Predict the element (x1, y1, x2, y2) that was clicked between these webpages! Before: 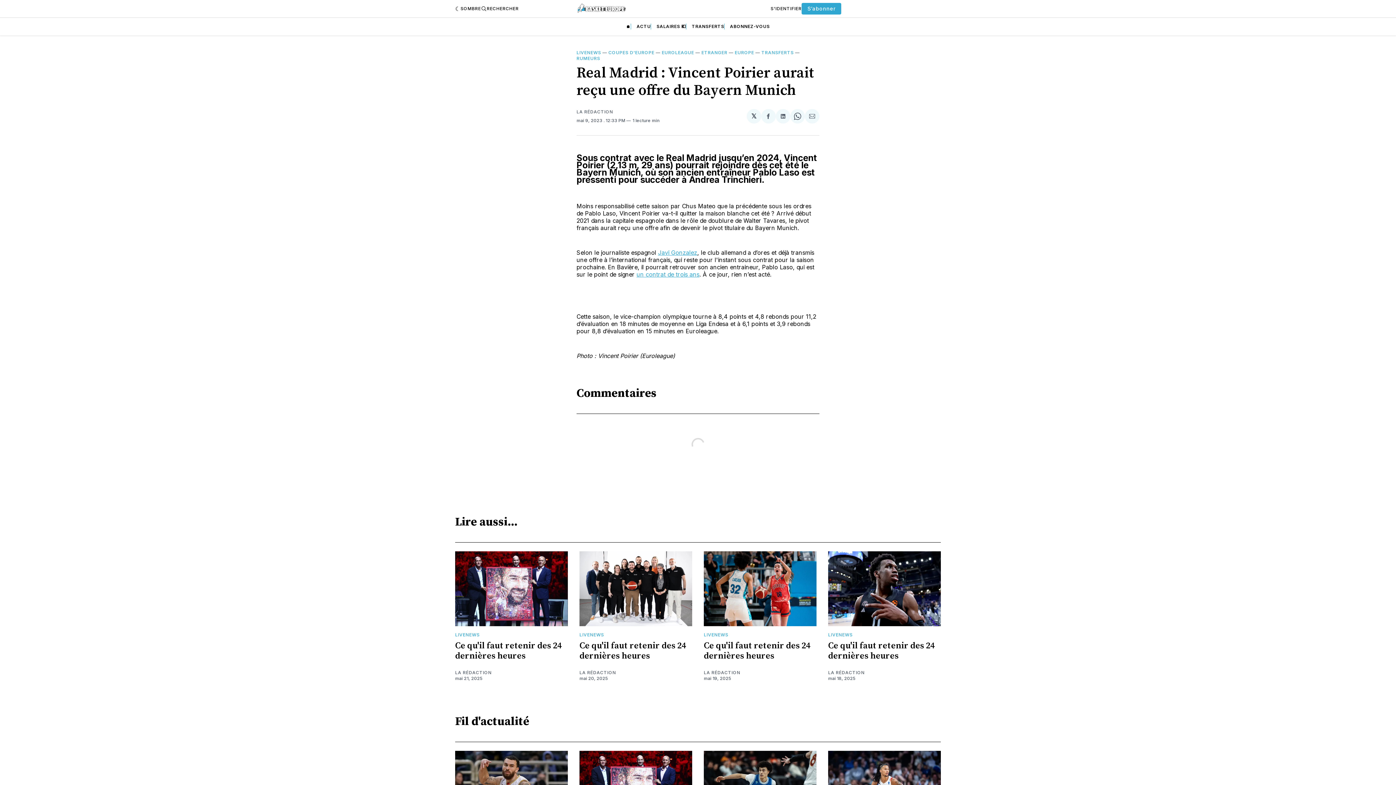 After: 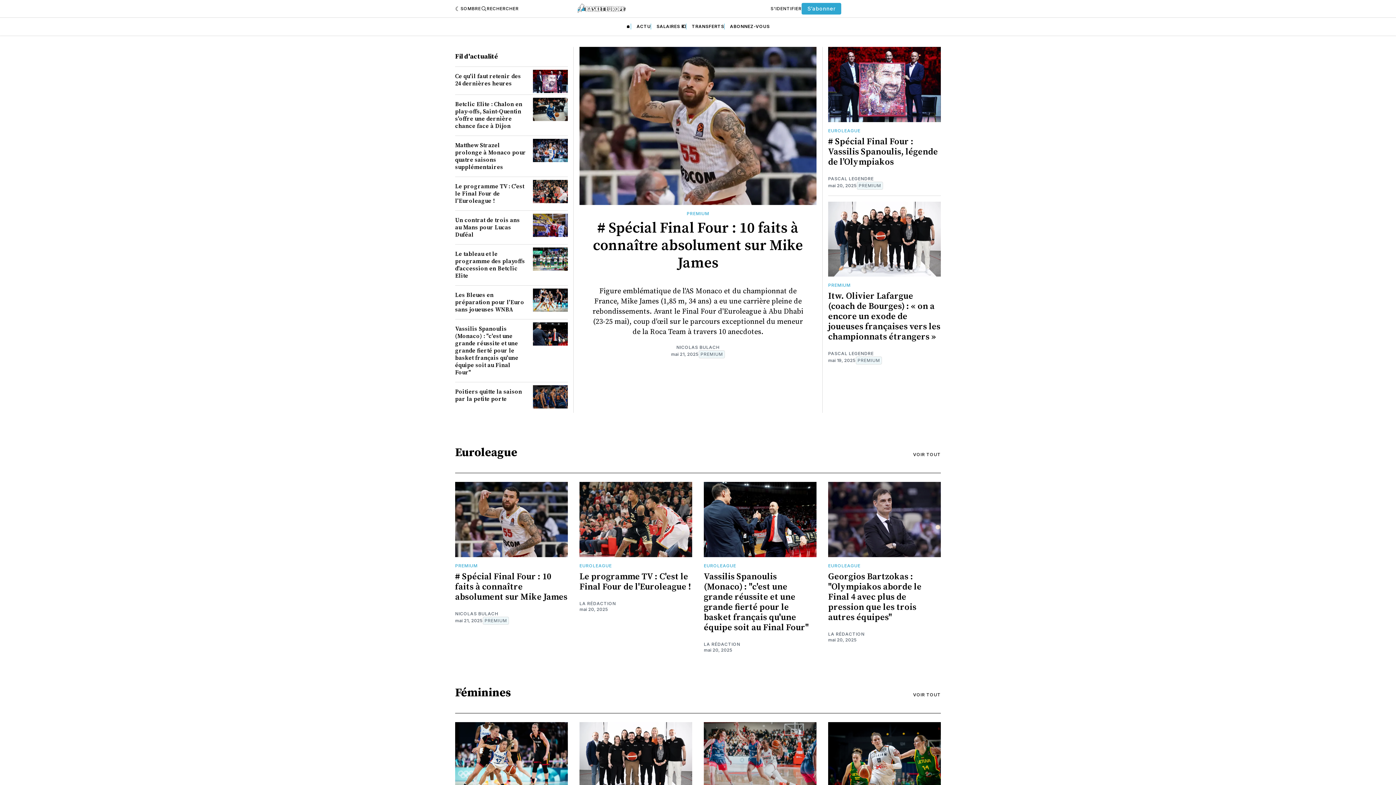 Action: label: 🏠 bbox: (626, 23, 630, 29)